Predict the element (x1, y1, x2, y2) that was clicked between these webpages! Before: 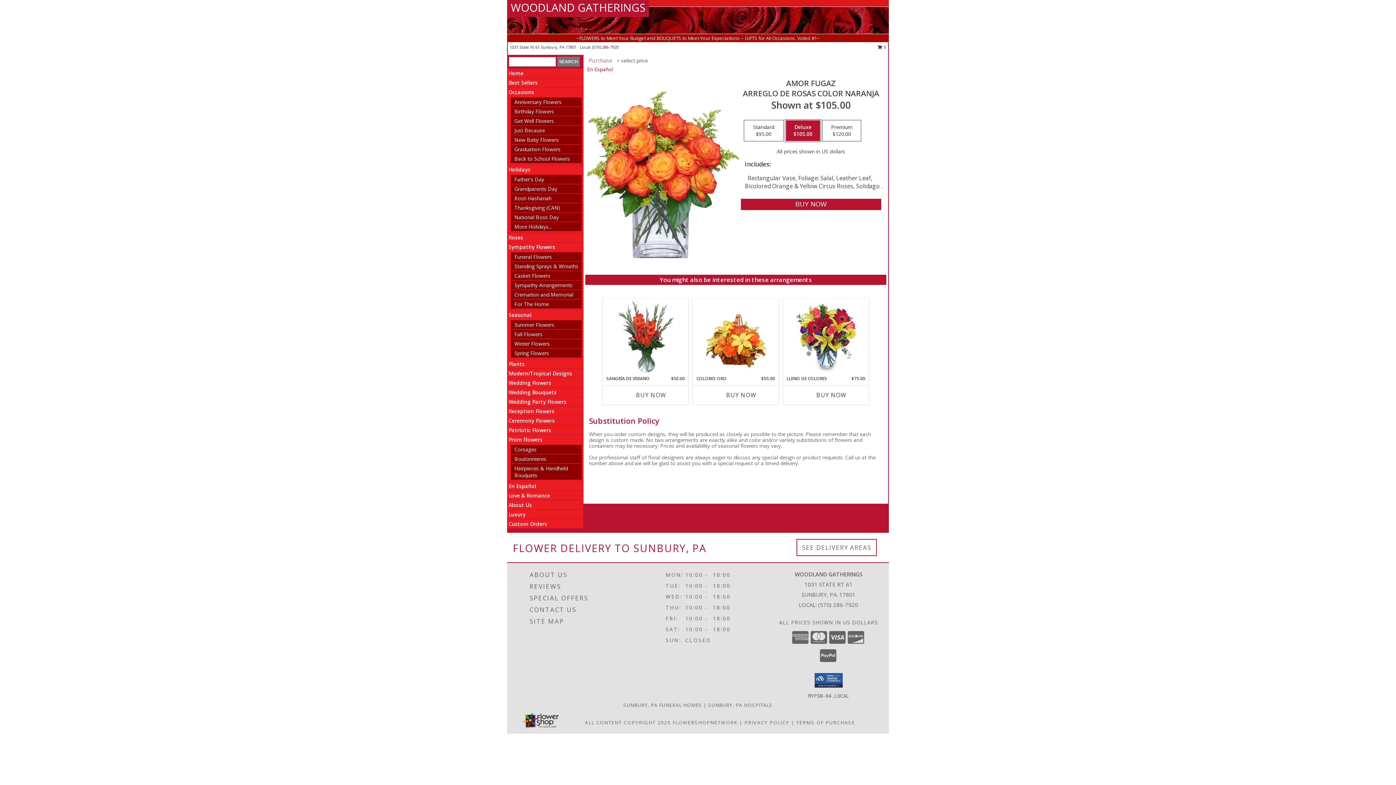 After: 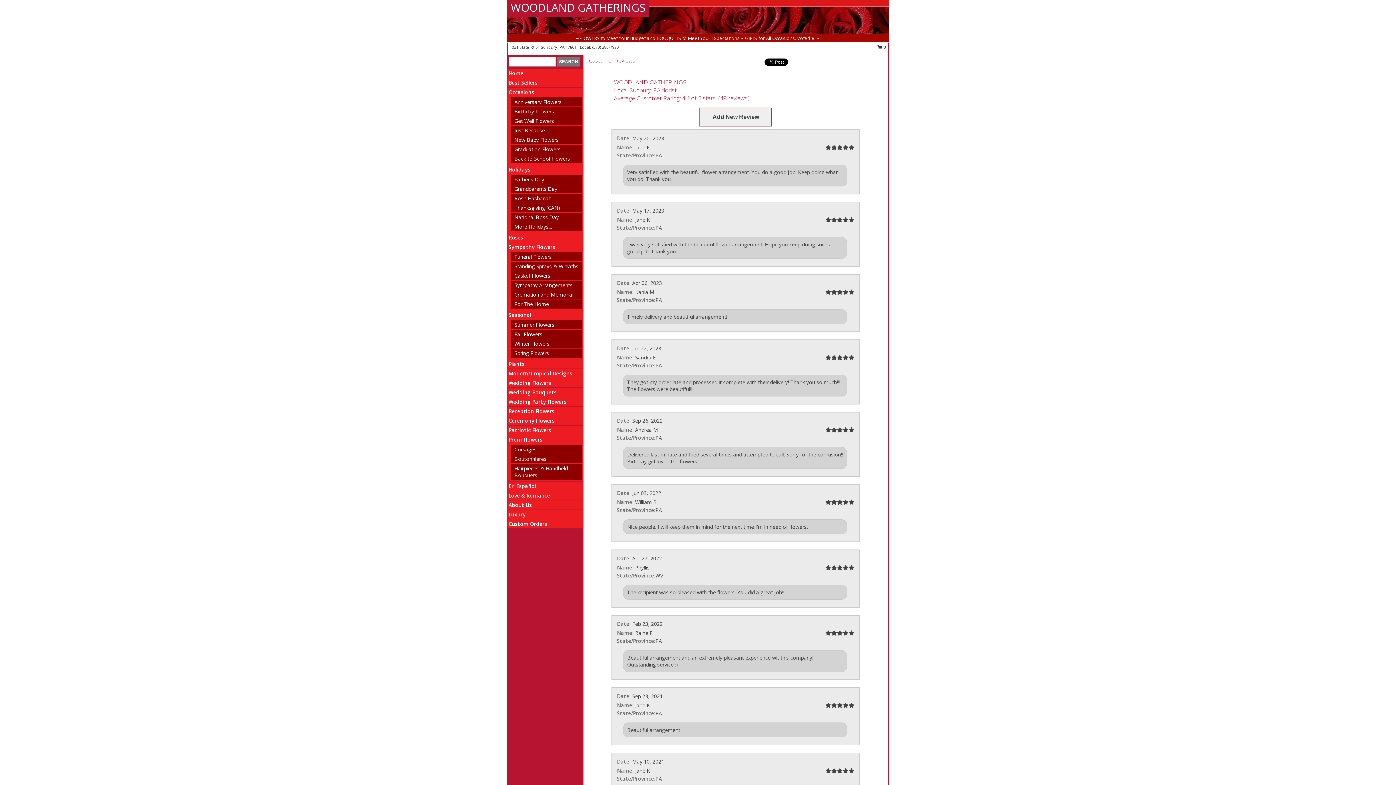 Action: bbox: (529, 581, 635, 592) label: REVIEWS